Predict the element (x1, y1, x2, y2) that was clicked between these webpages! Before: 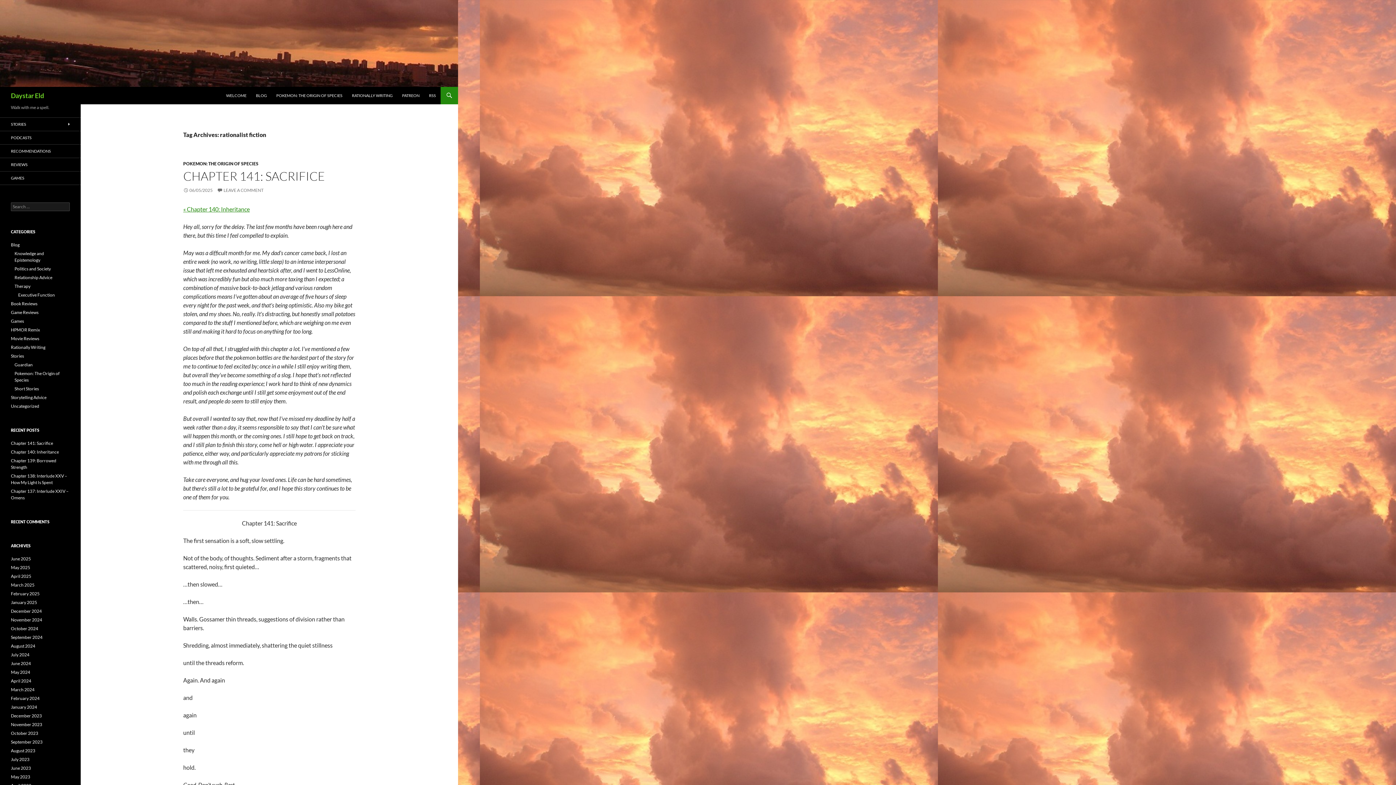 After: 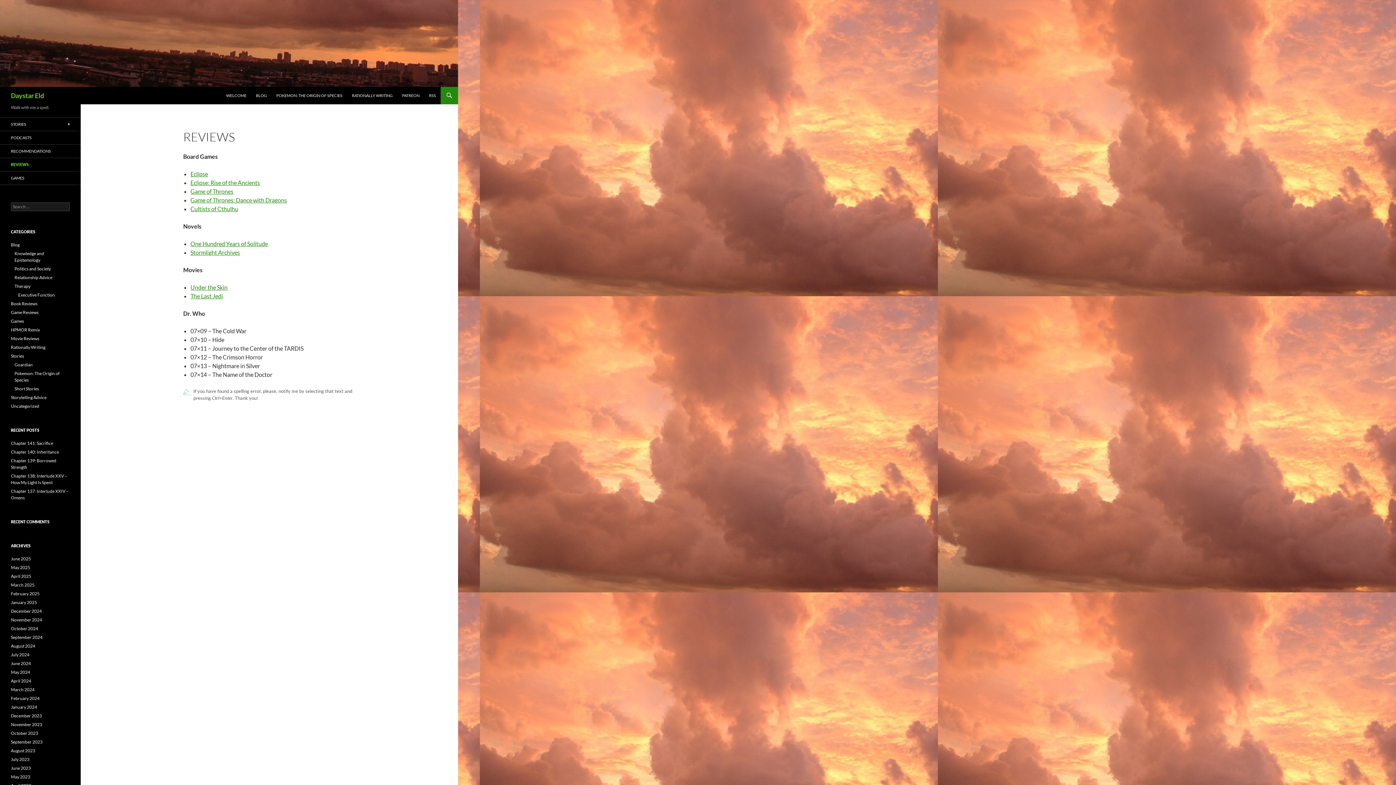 Action: bbox: (0, 158, 80, 171) label: REVIEWS